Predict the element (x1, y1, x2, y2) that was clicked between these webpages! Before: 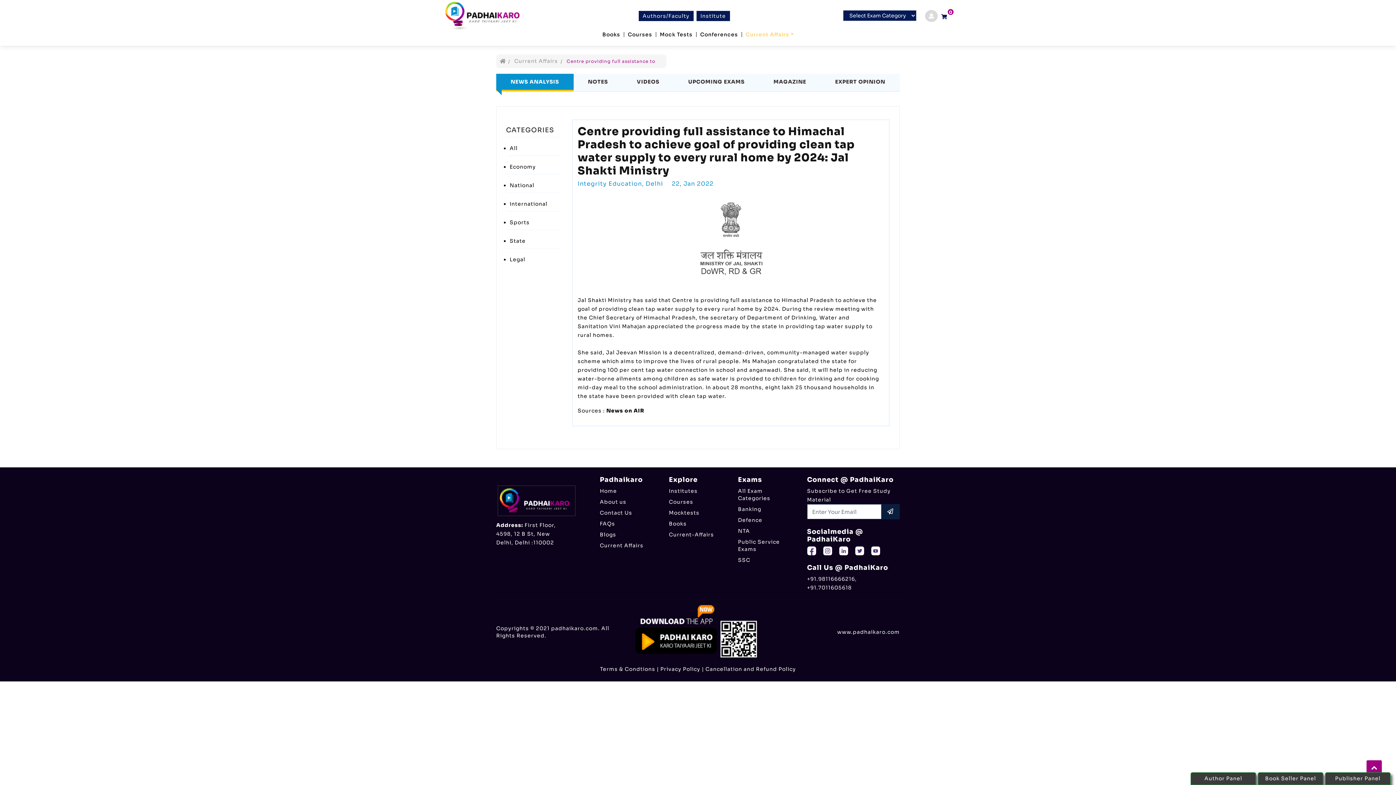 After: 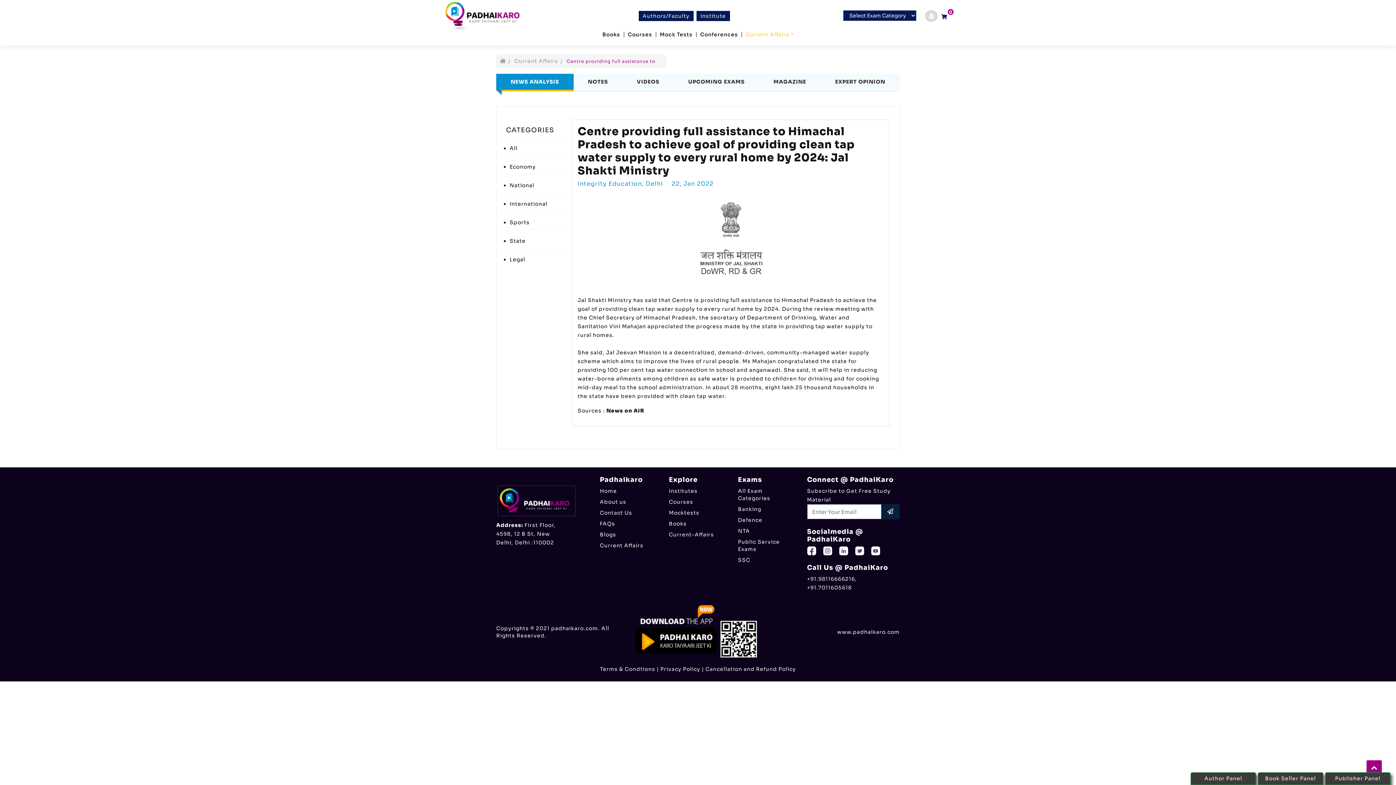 Action: bbox: (839, 547, 848, 553)